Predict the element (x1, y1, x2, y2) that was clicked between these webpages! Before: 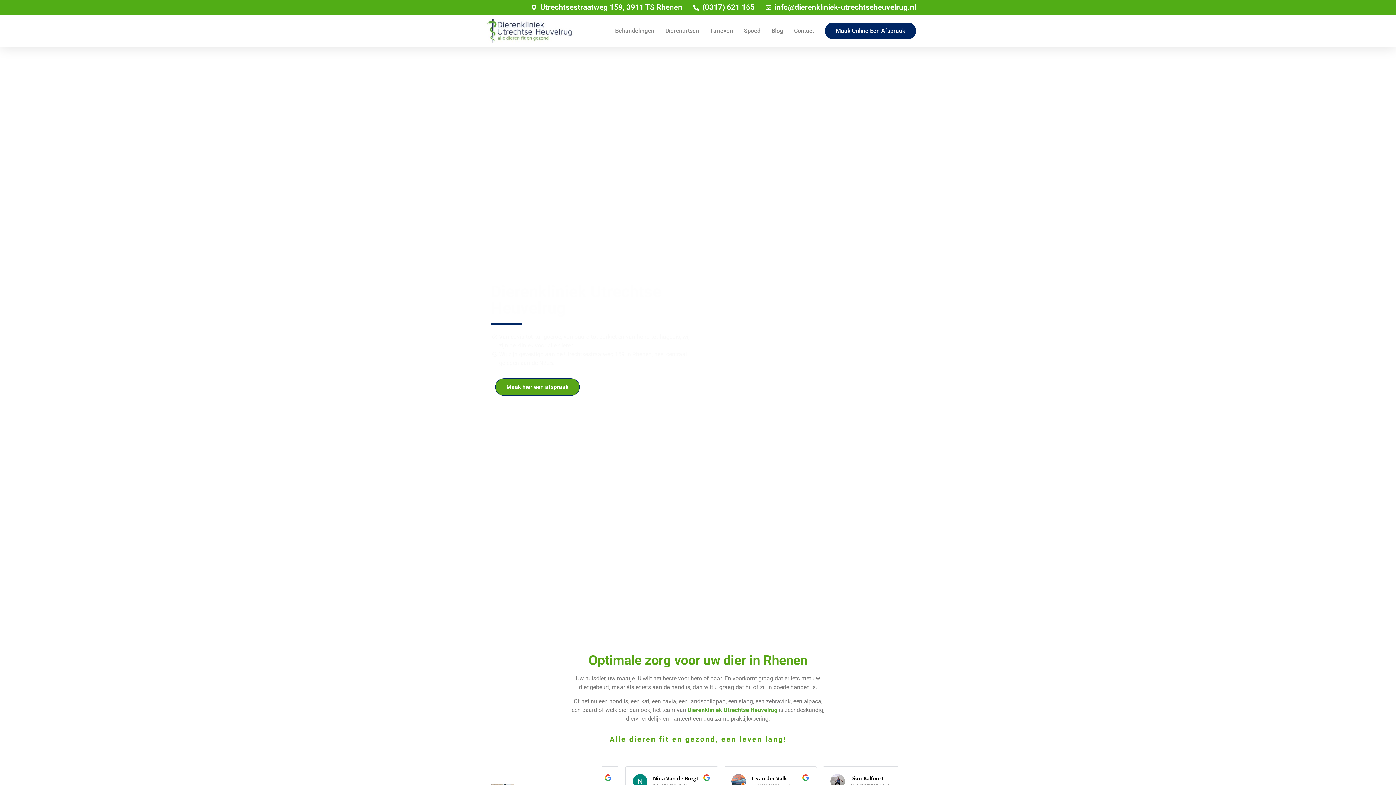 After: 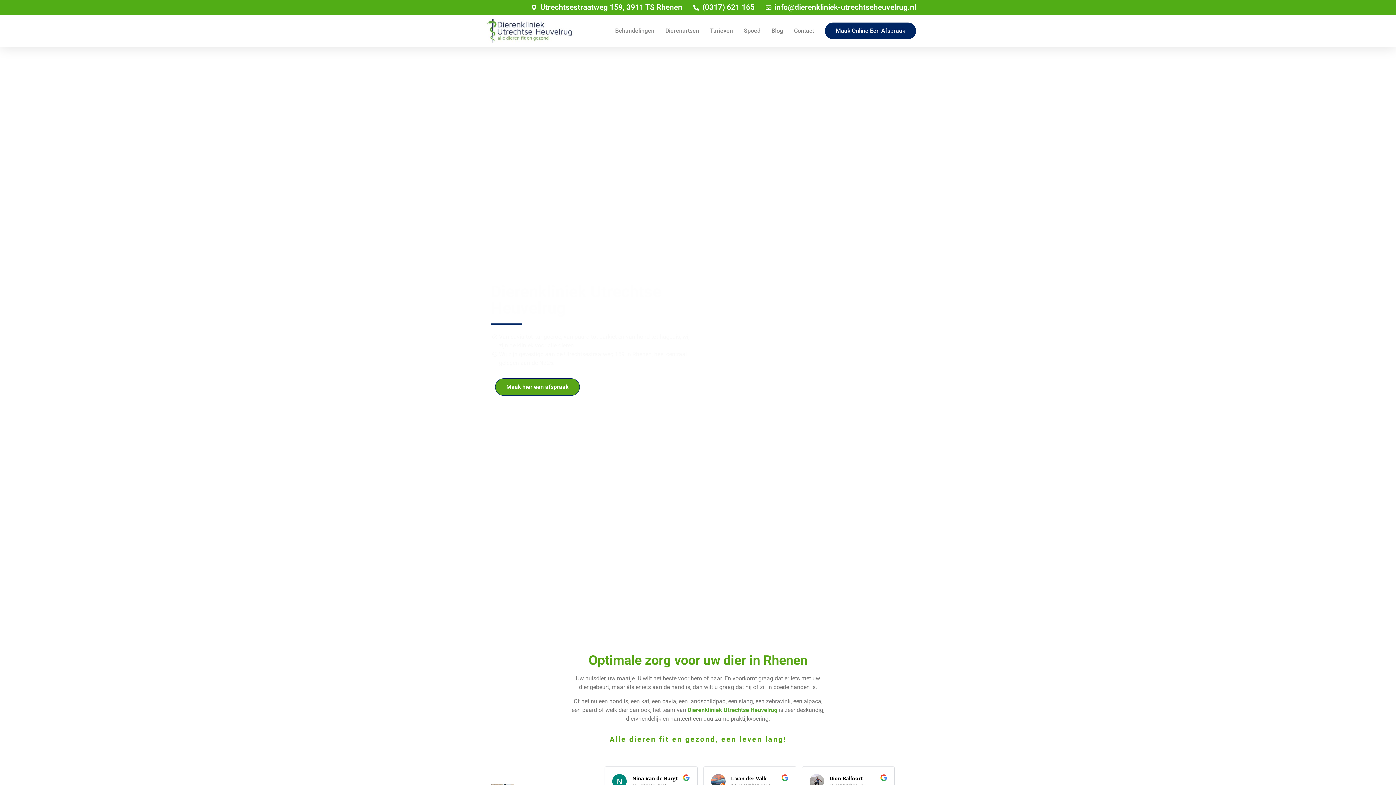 Action: label: info@dierenkliniek-utrechtseheuvelrug.nl bbox: (765, 1, 916, 13)